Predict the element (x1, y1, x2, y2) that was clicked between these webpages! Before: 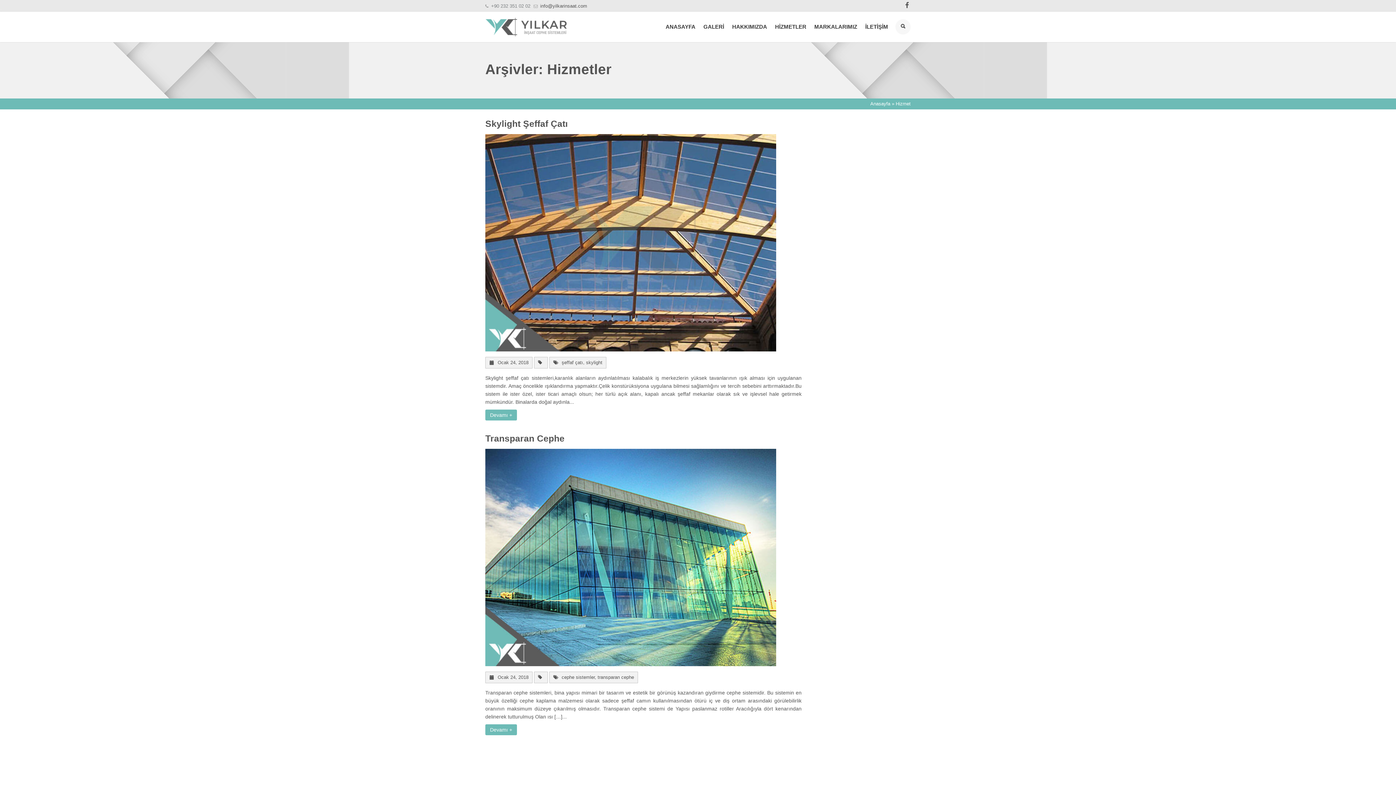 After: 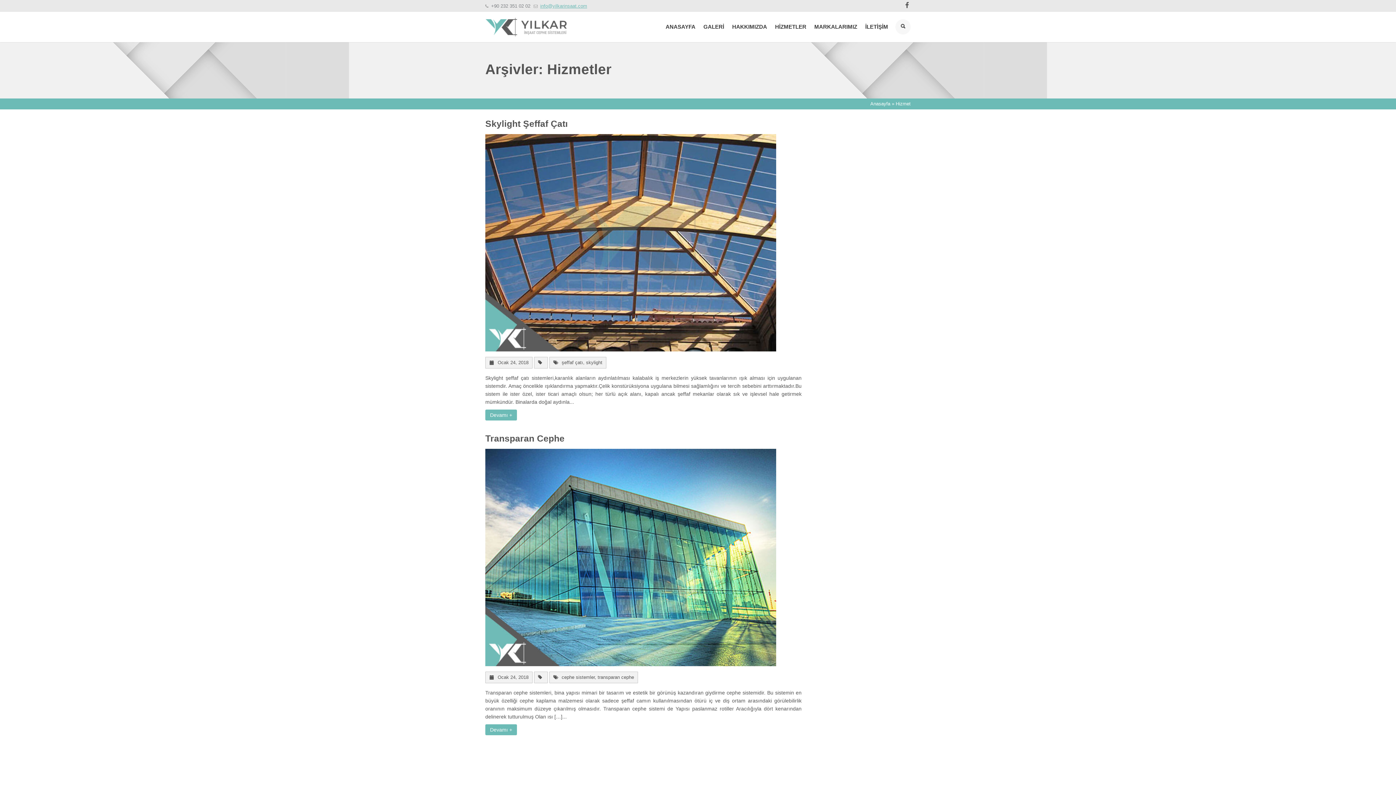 Action: bbox: (540, 3, 587, 8) label: info@yilkarinsaat.com